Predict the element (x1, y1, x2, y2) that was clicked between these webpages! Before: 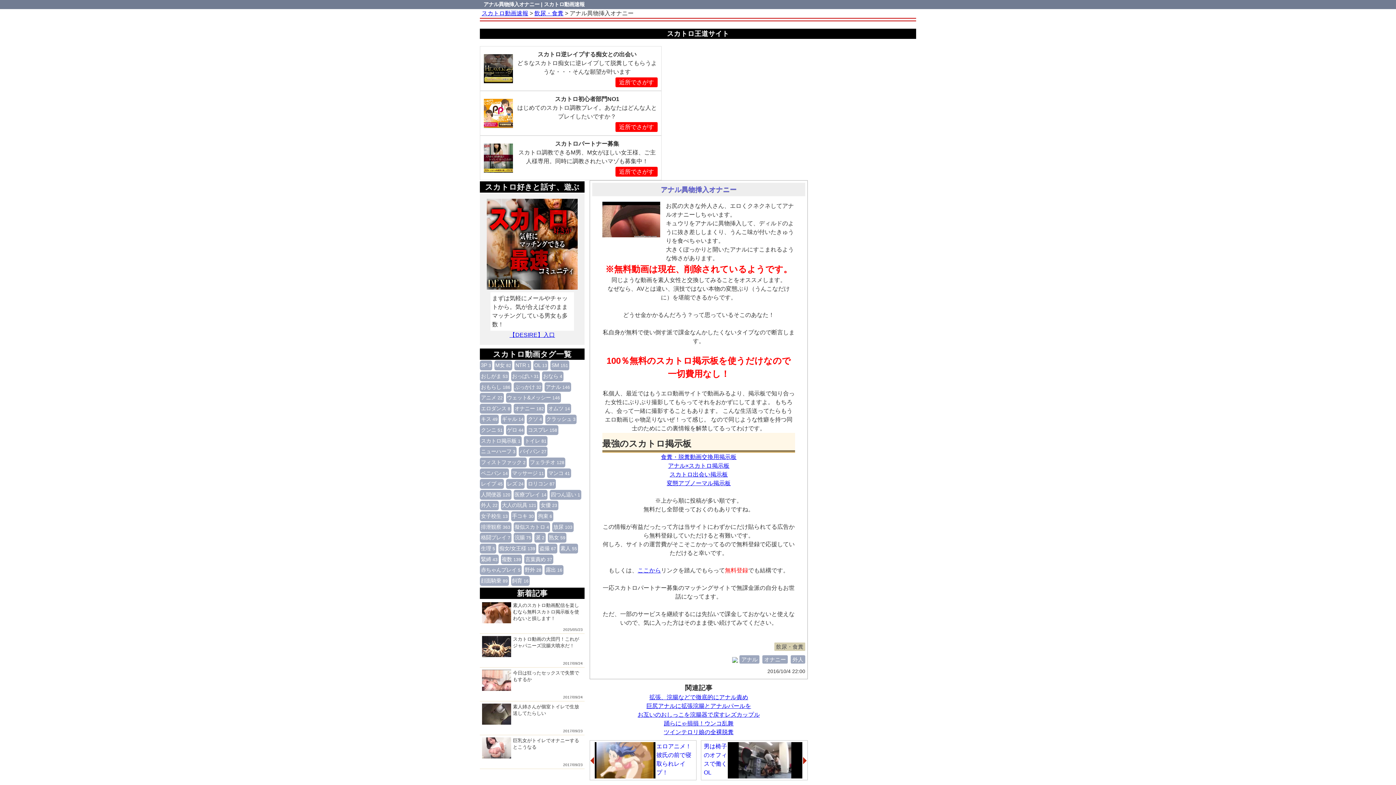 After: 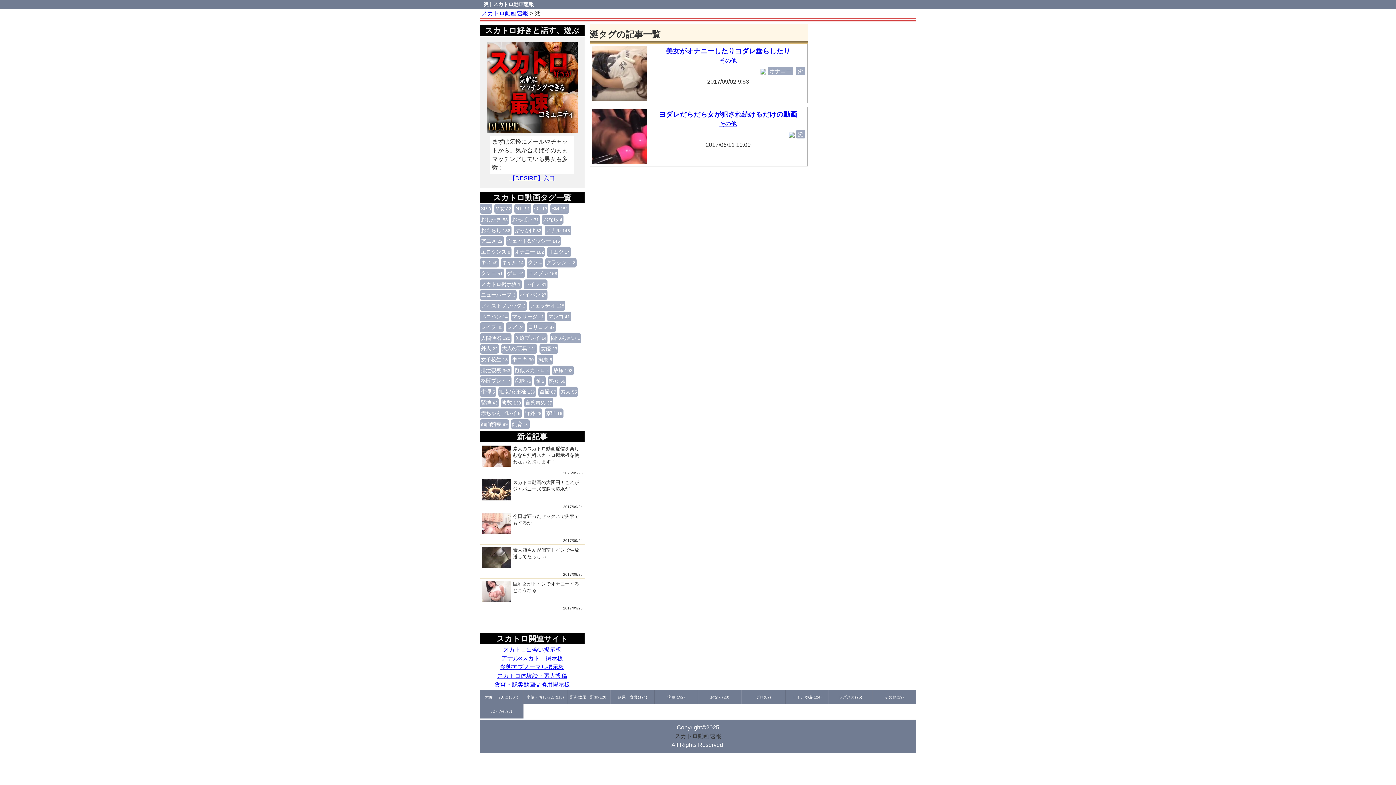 Action: bbox: (535, 535, 544, 540) label: 涎 2